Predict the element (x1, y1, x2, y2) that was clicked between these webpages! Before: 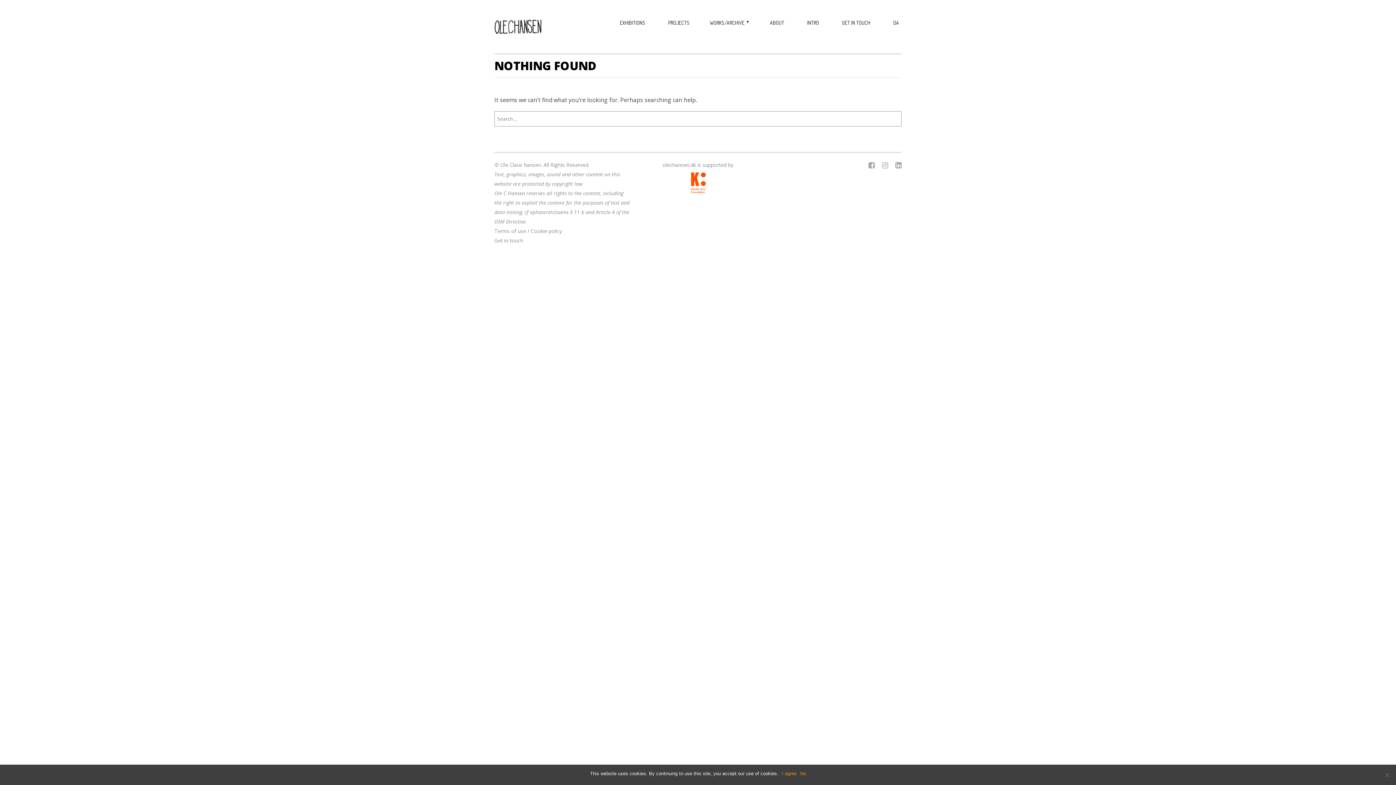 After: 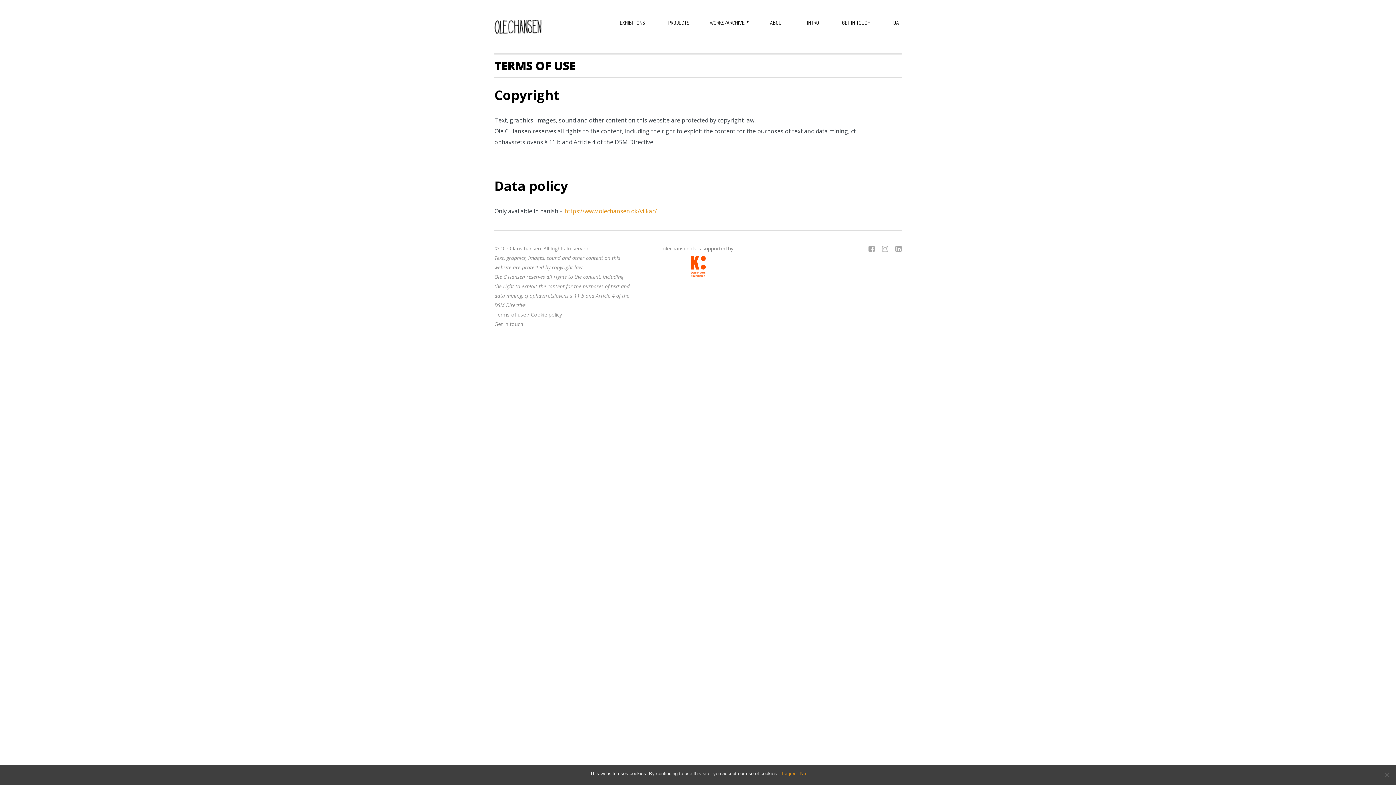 Action: bbox: (494, 227, 526, 234) label: Terms of use